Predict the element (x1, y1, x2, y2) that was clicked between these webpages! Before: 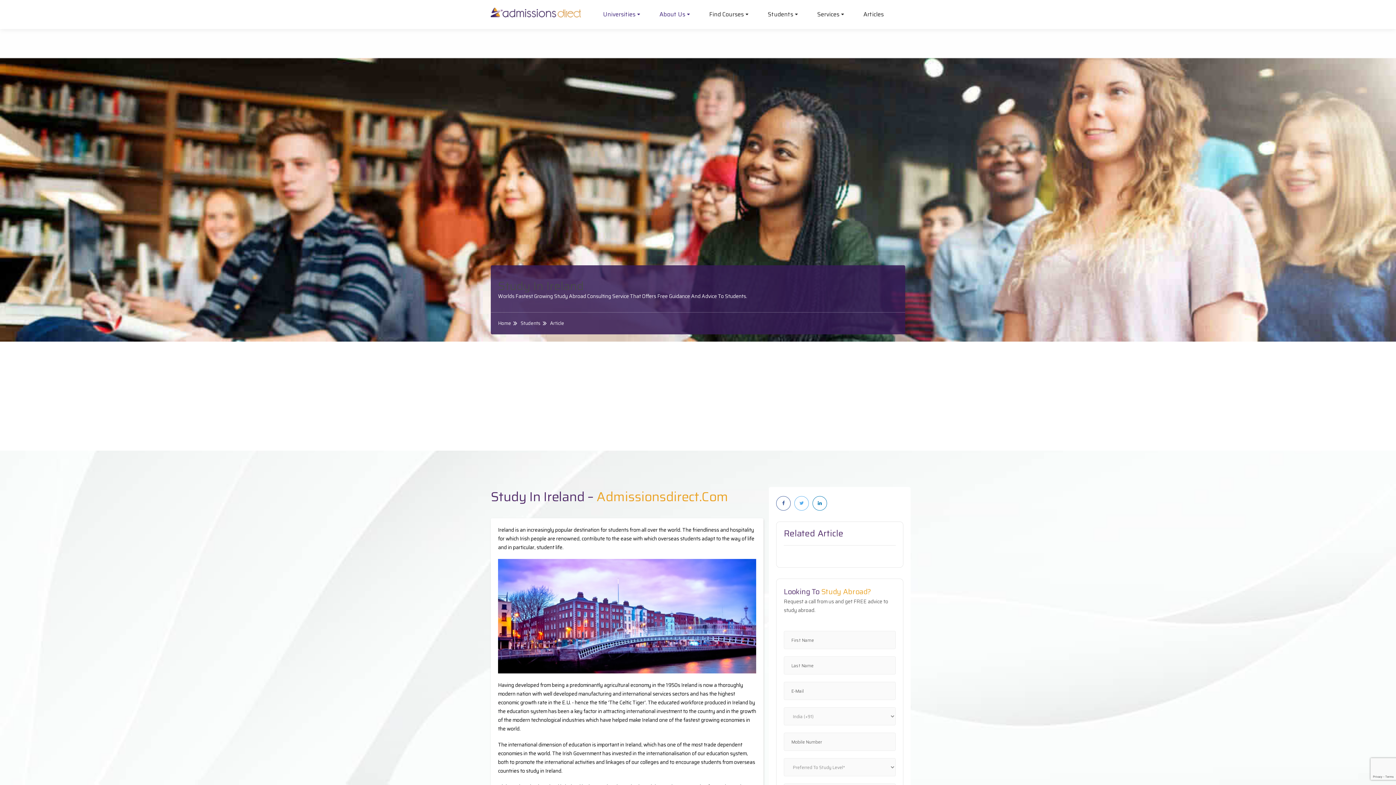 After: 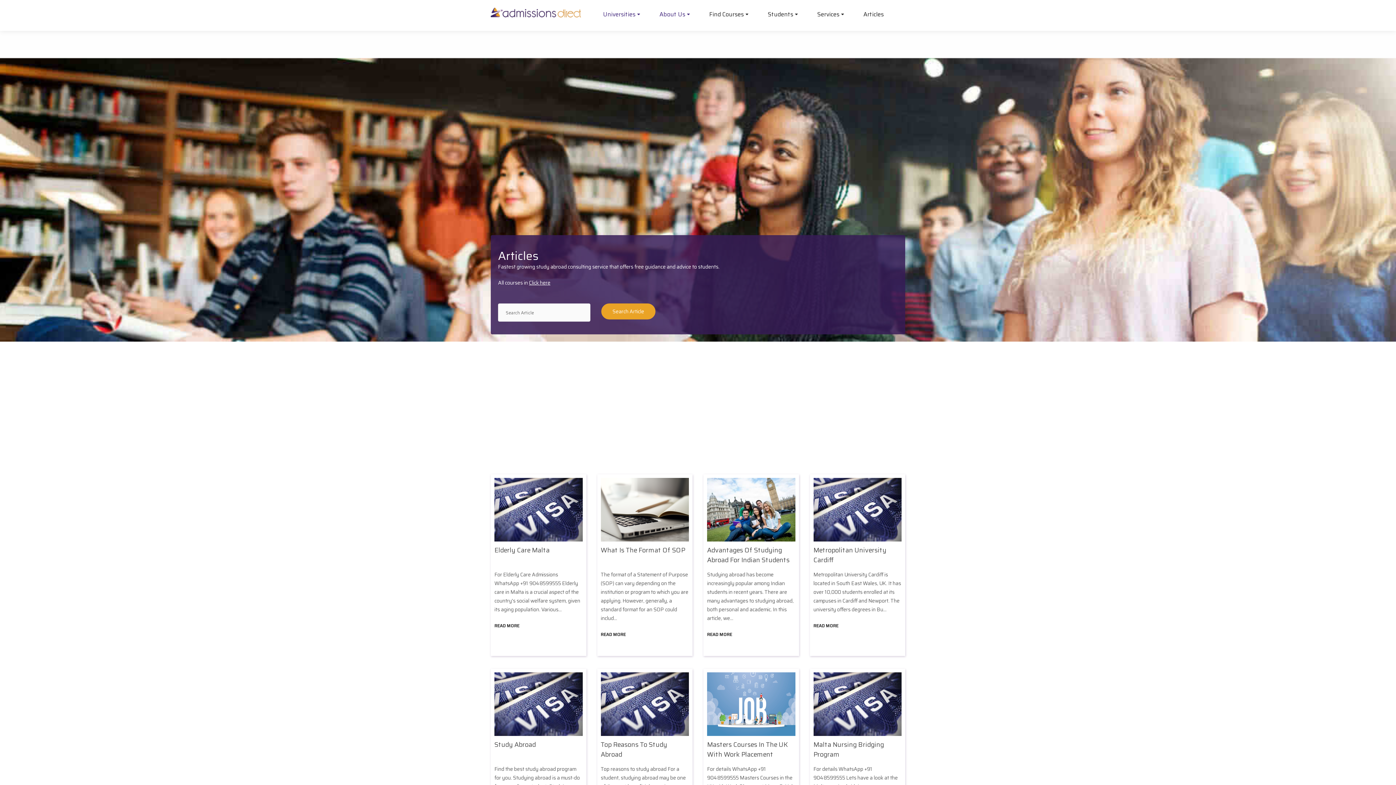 Action: bbox: (863, 9, 884, 20) label: Articles